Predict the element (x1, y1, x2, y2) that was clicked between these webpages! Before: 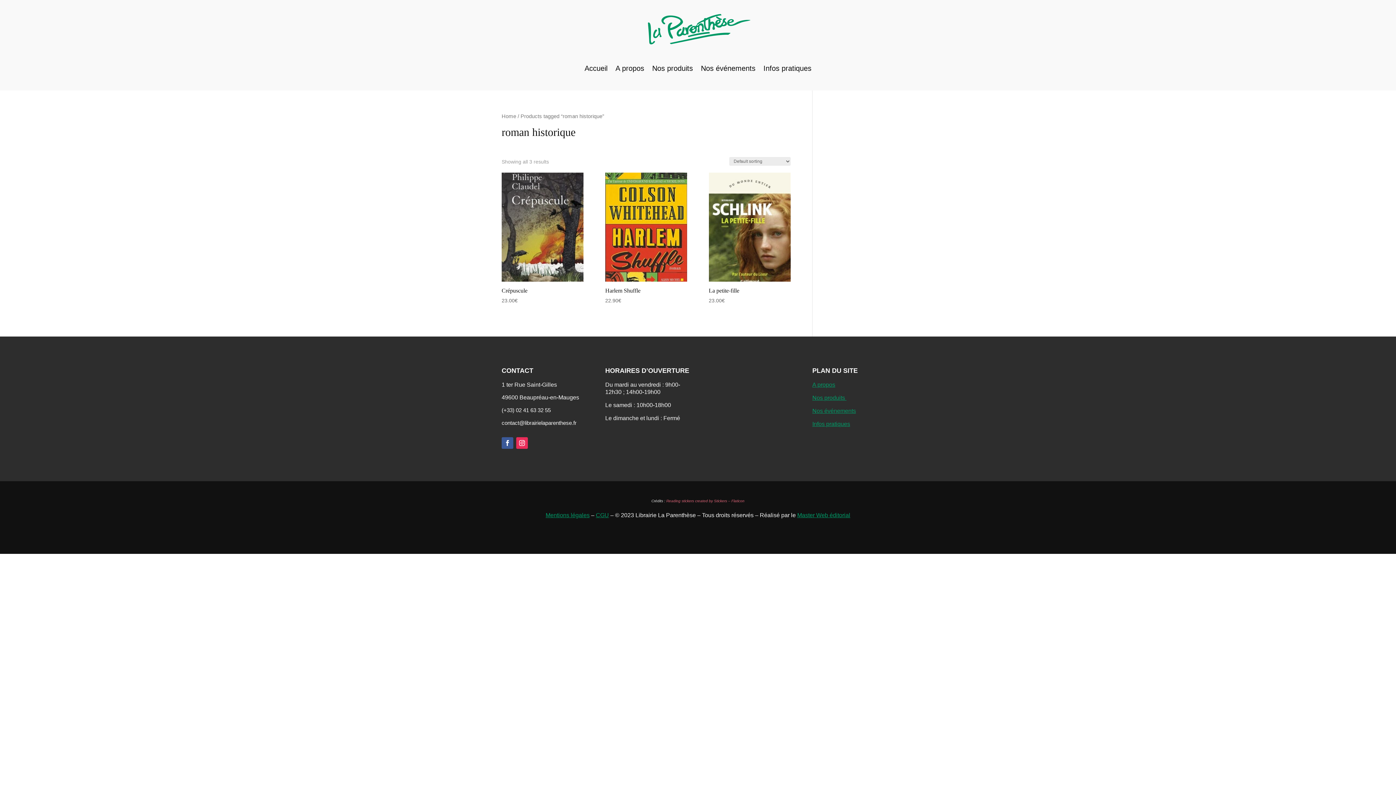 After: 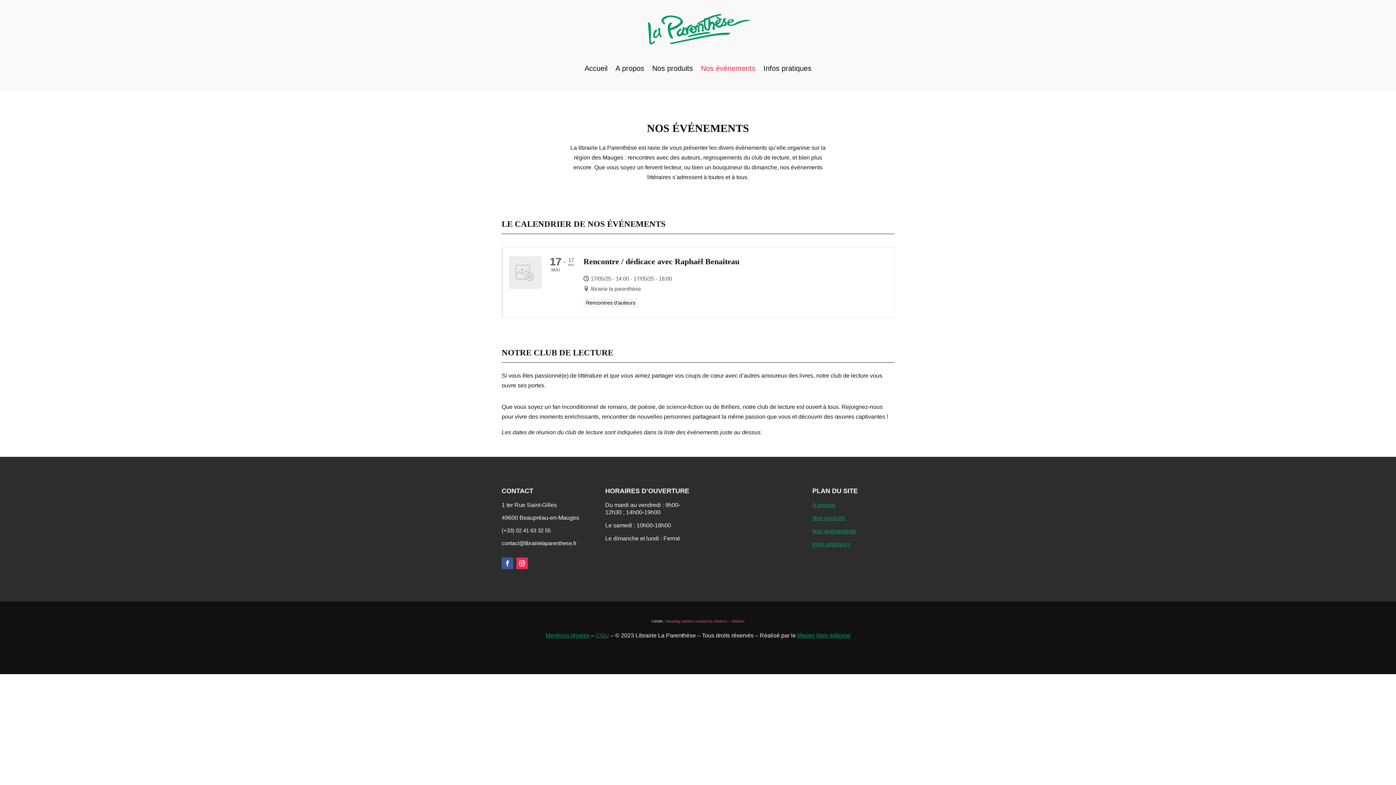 Action: label: Nos événements bbox: (812, 408, 856, 414)